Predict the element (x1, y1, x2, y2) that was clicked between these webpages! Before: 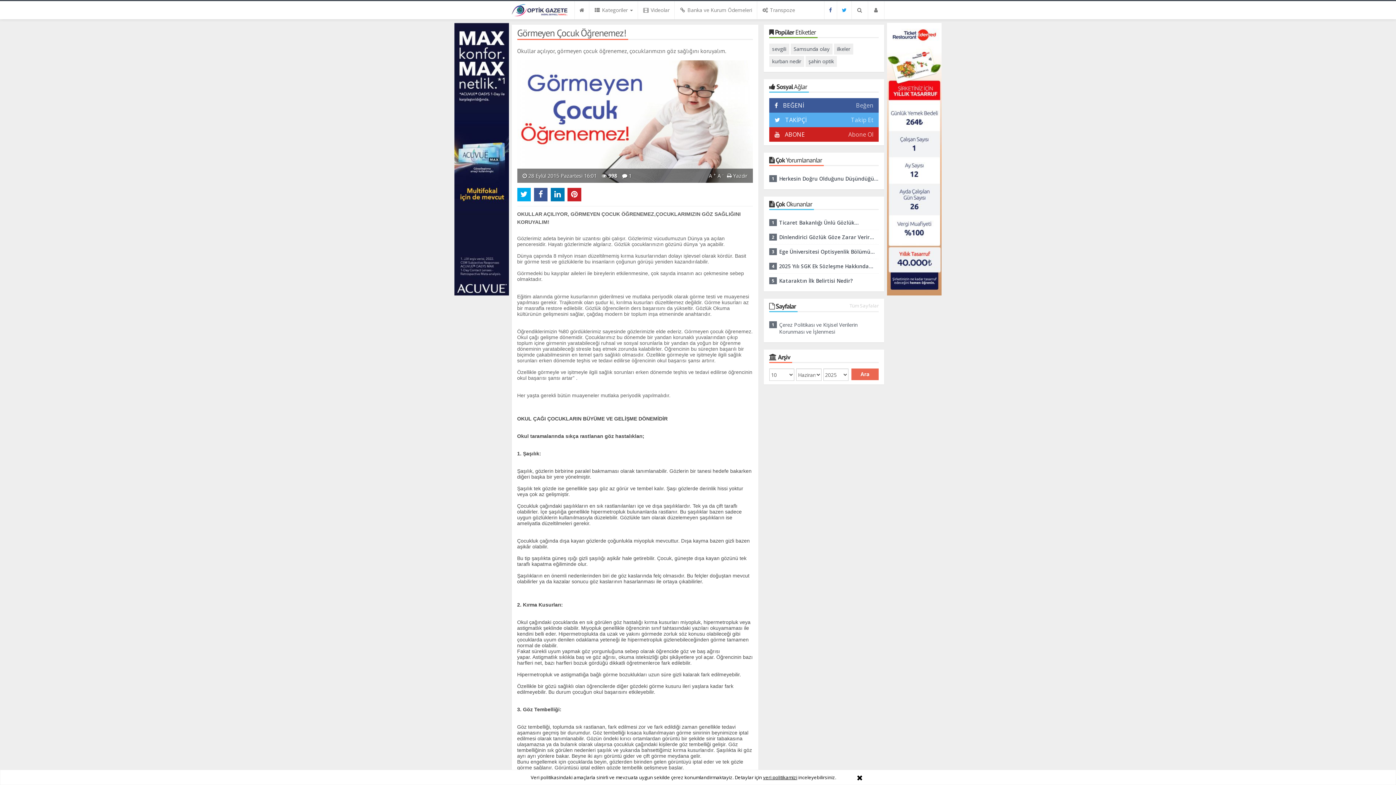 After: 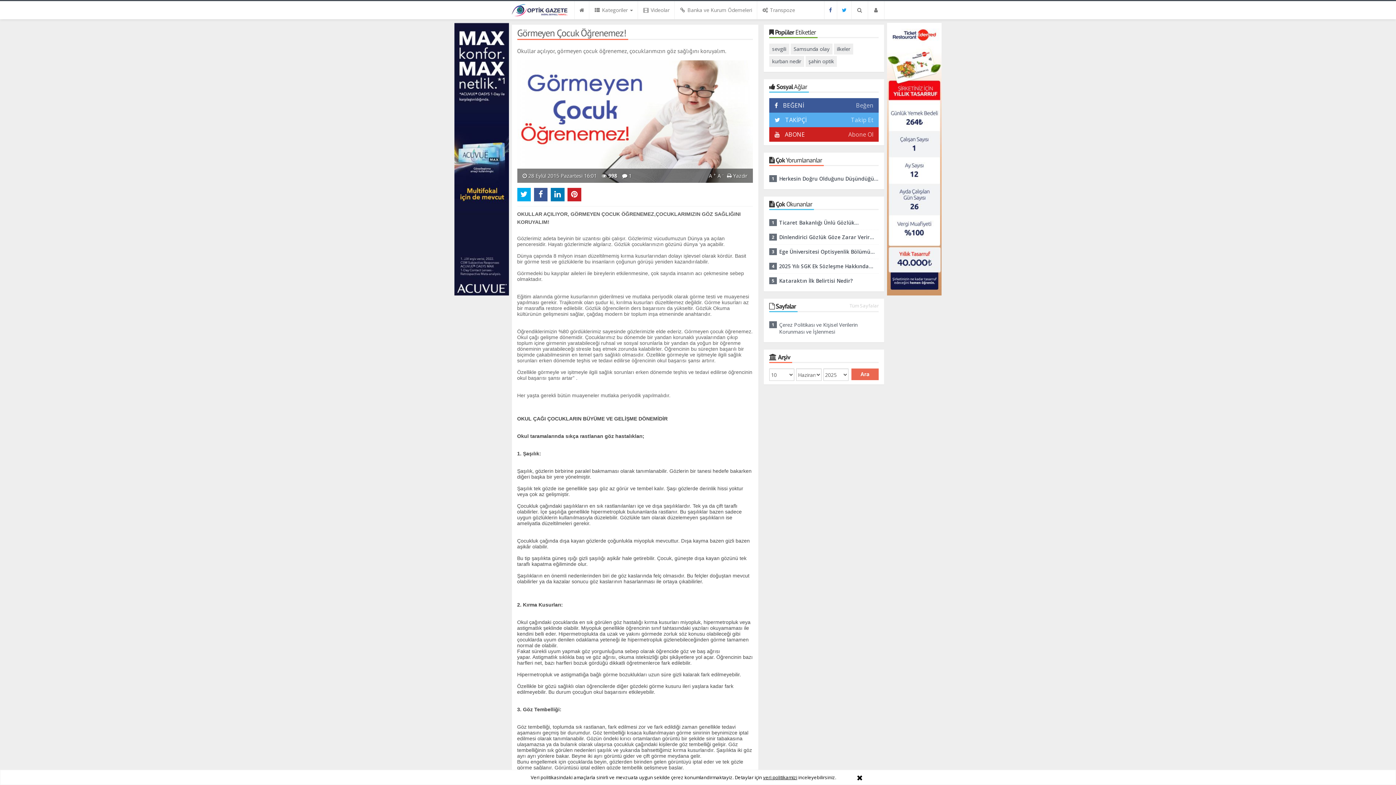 Action: label:  BEĞENİ bbox: (779, 101, 804, 109)